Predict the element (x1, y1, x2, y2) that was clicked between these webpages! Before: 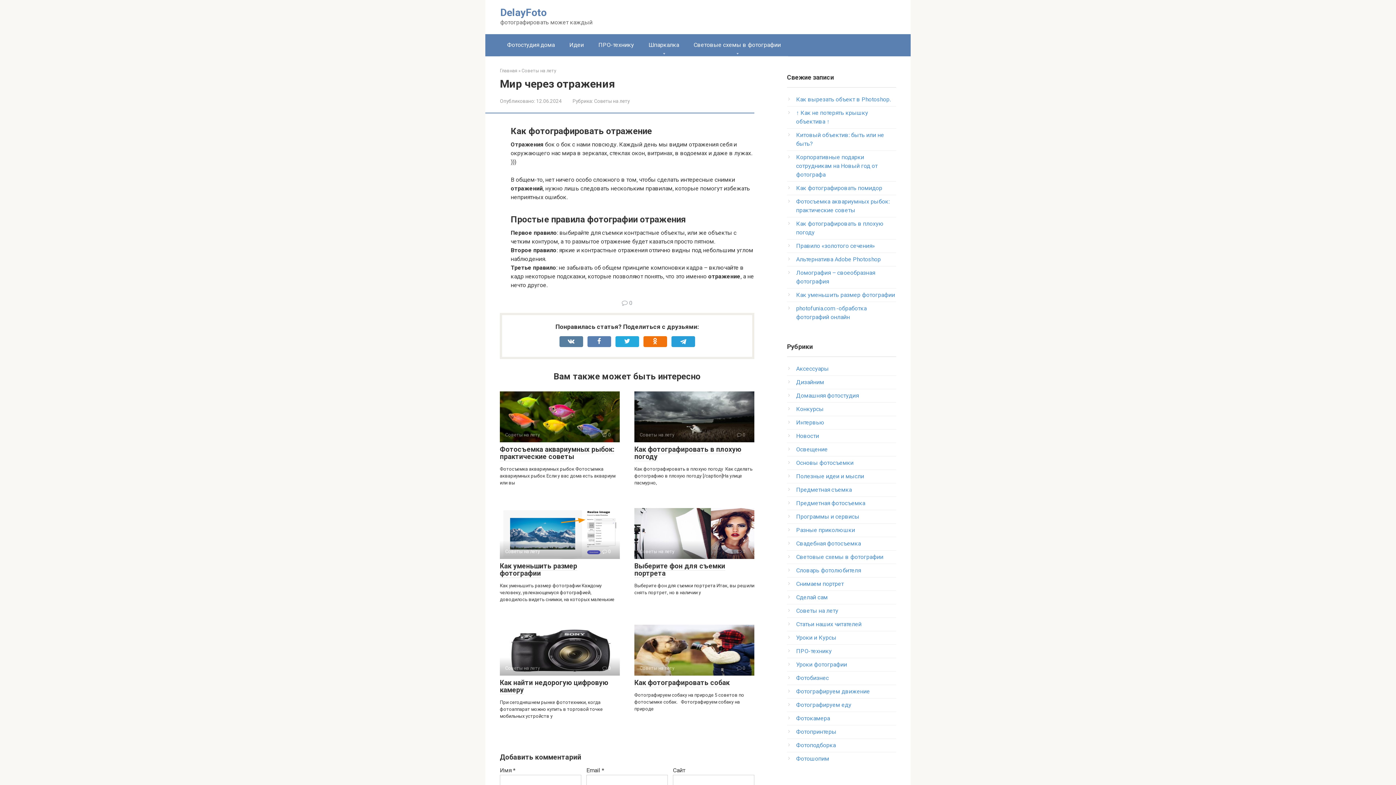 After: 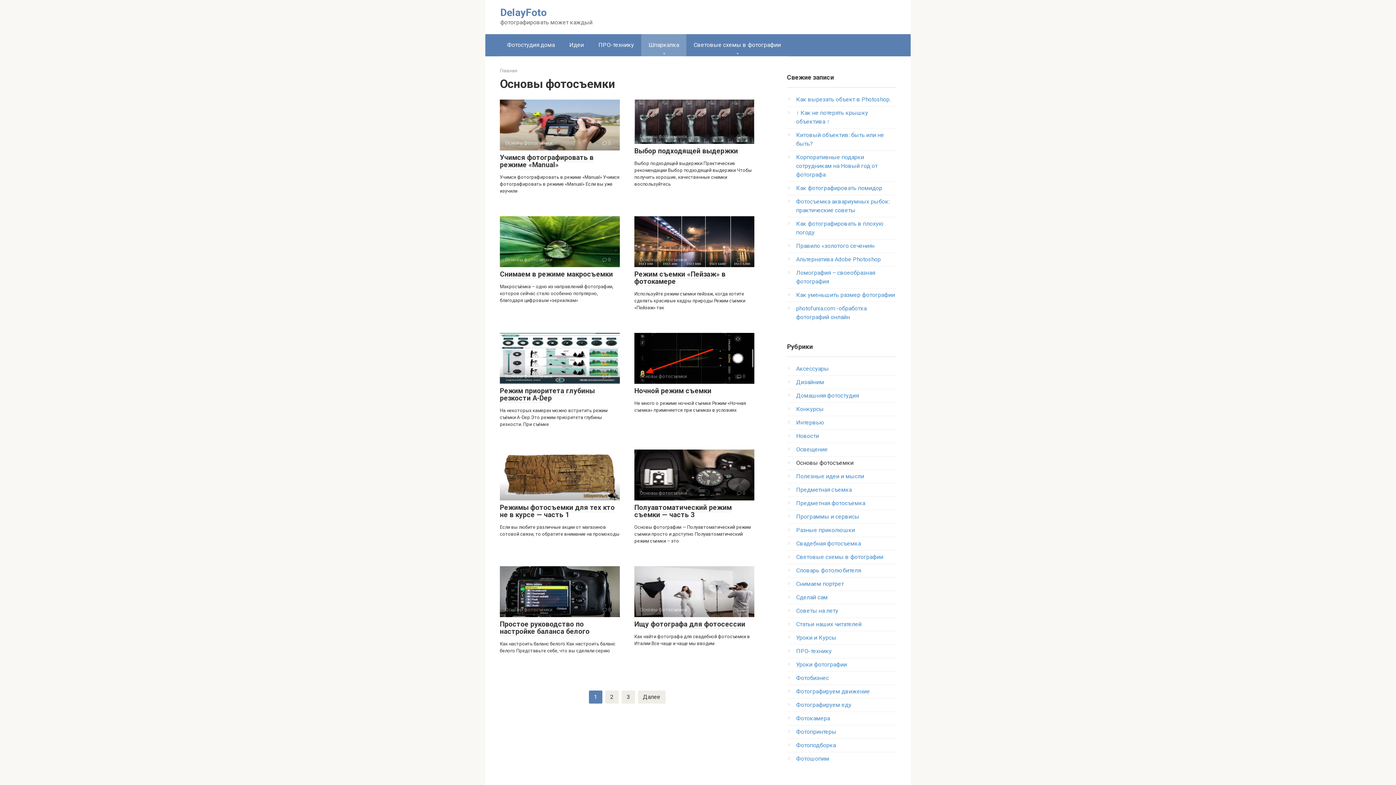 Action: bbox: (641, 34, 686, 56) label: Шпаркалка